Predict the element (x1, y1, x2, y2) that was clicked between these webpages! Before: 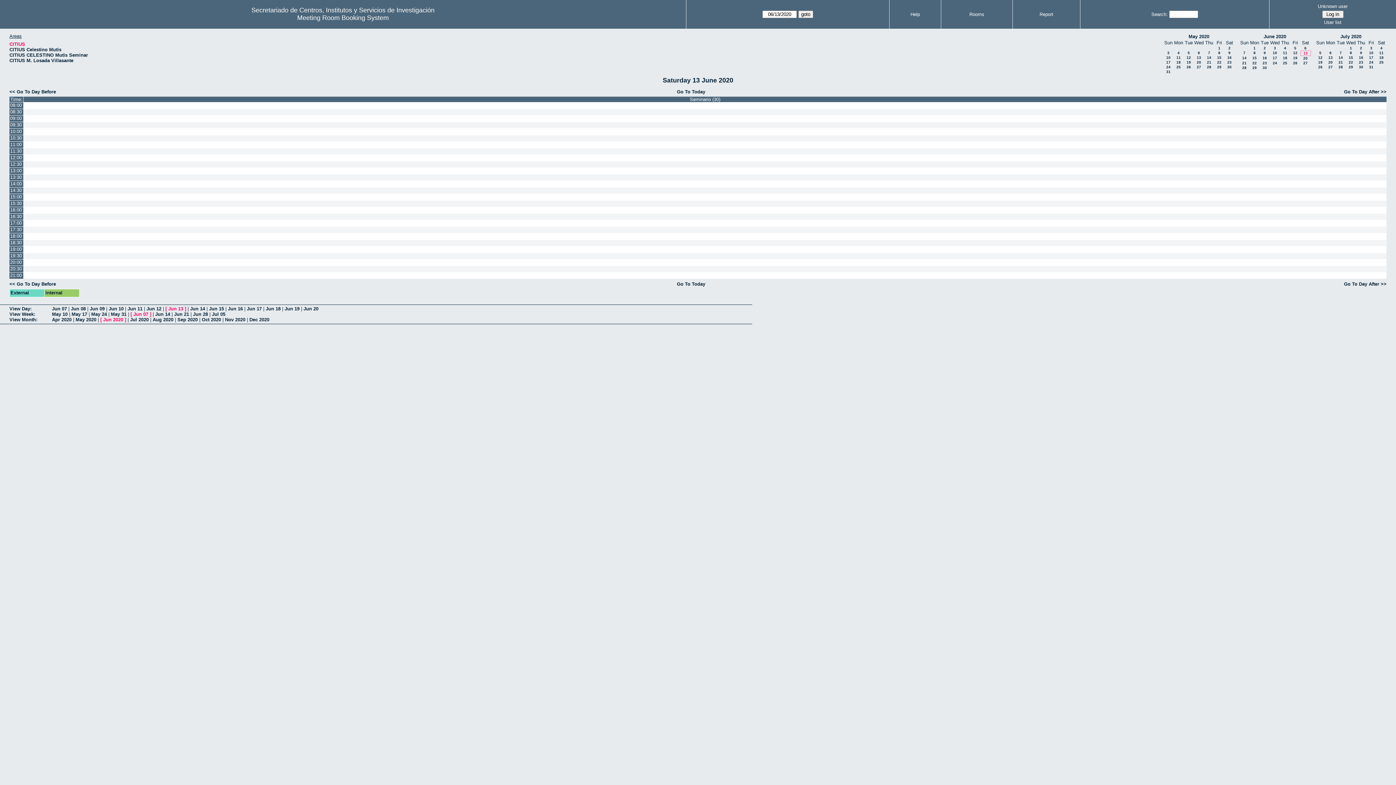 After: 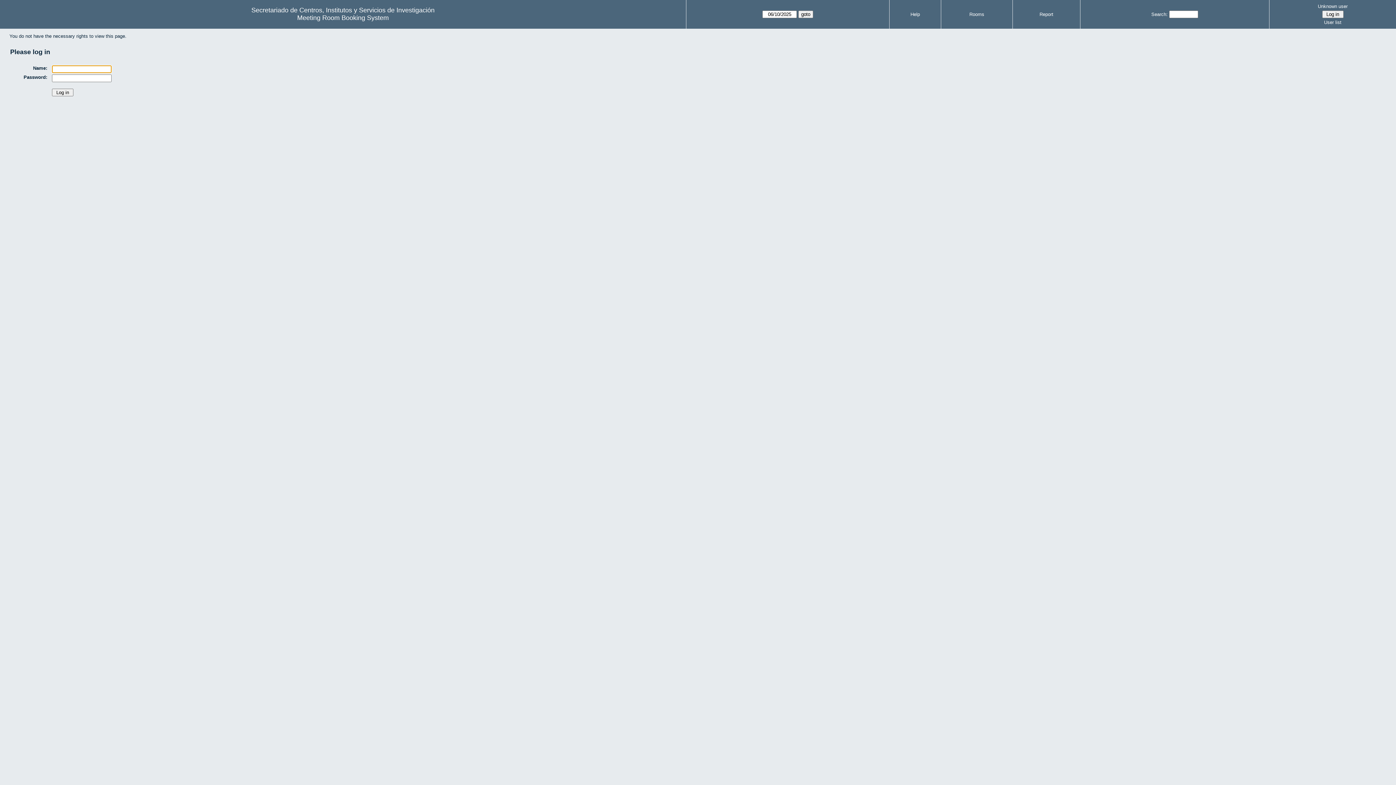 Action: bbox: (23, 154, 1386, 161)